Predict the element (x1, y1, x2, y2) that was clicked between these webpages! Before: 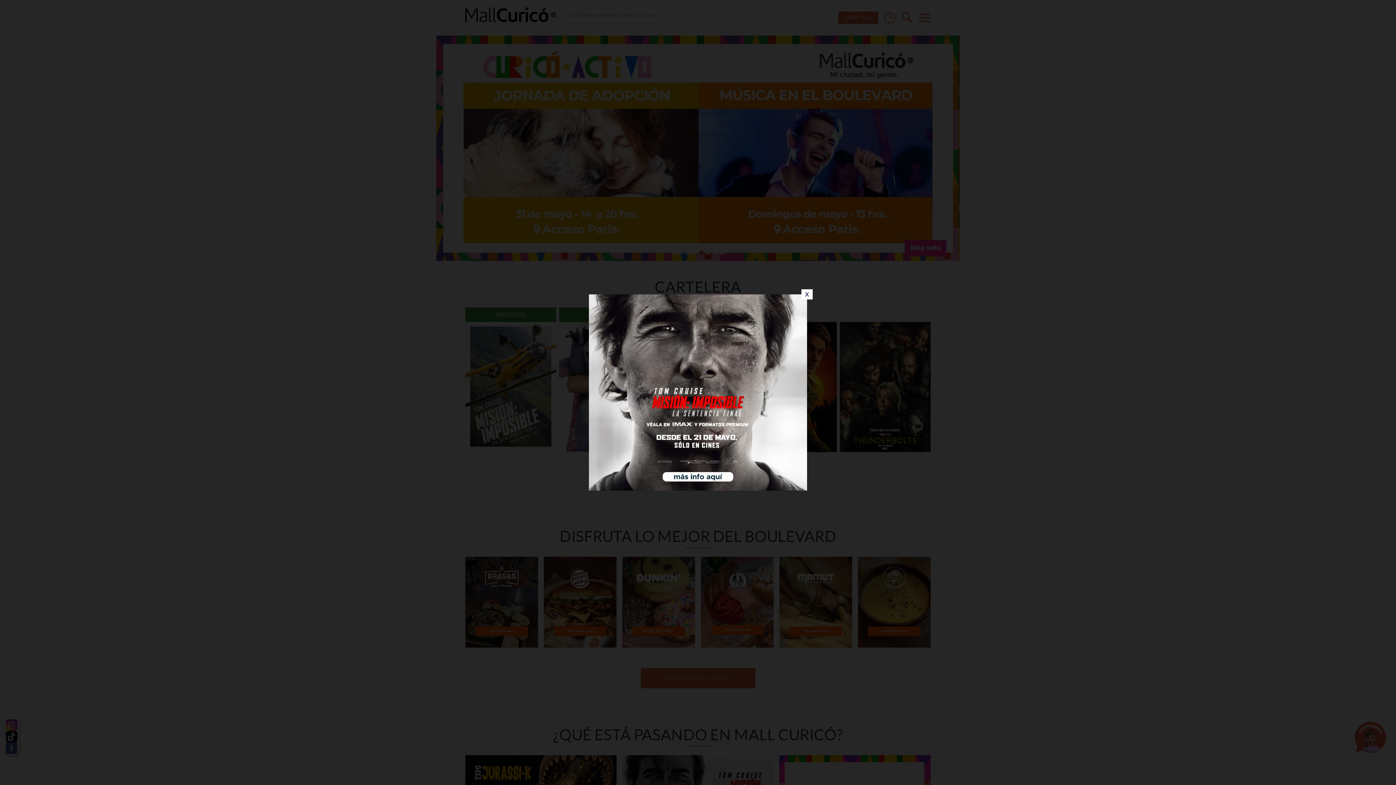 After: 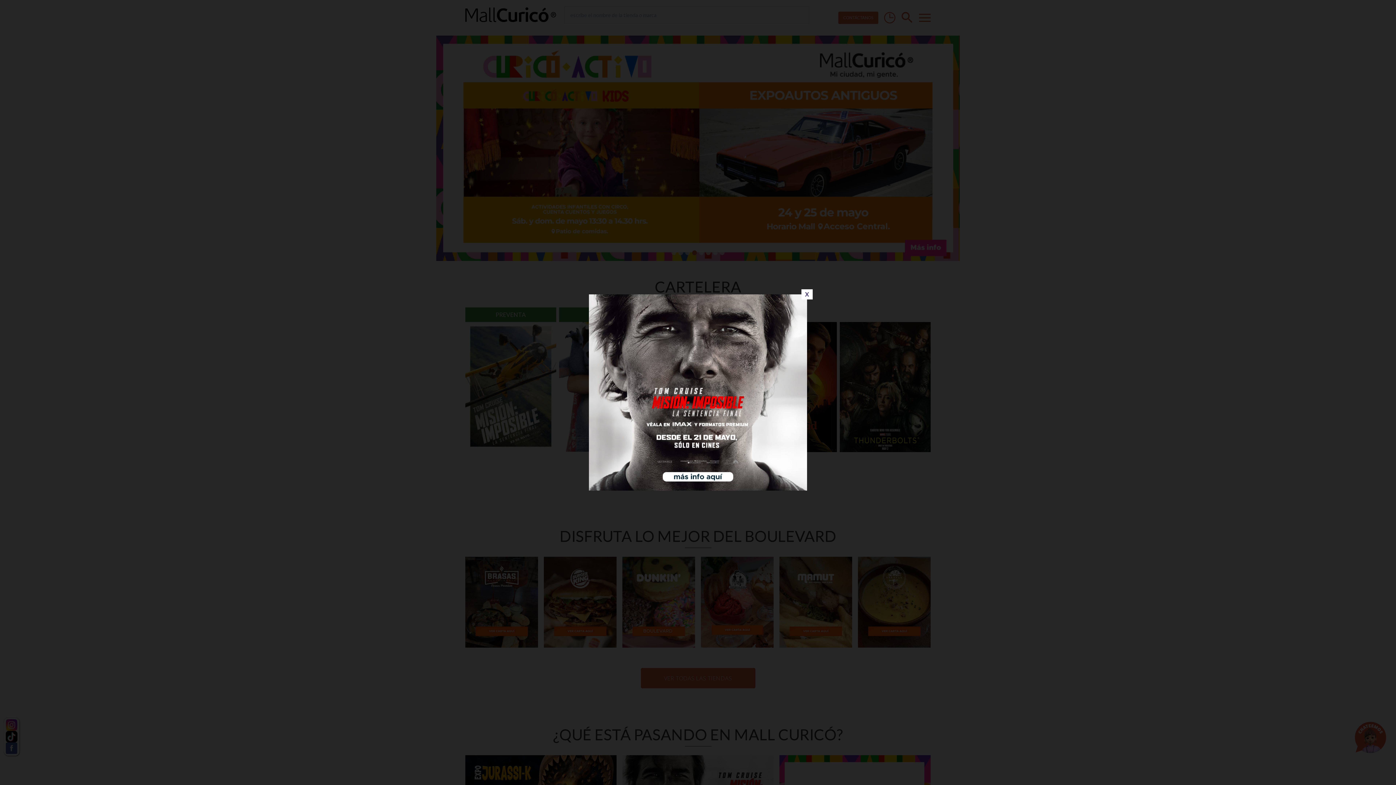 Action: bbox: (589, 294, 807, 490)